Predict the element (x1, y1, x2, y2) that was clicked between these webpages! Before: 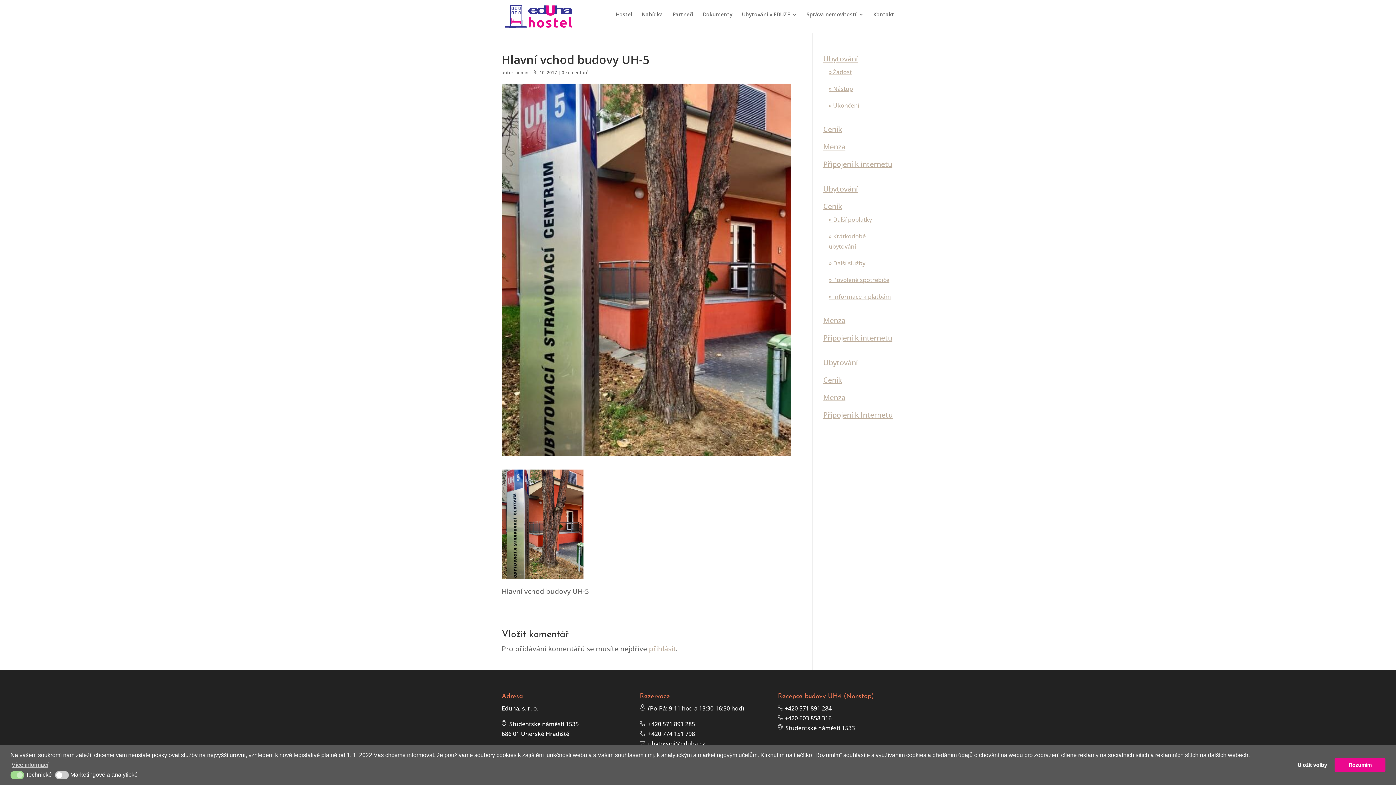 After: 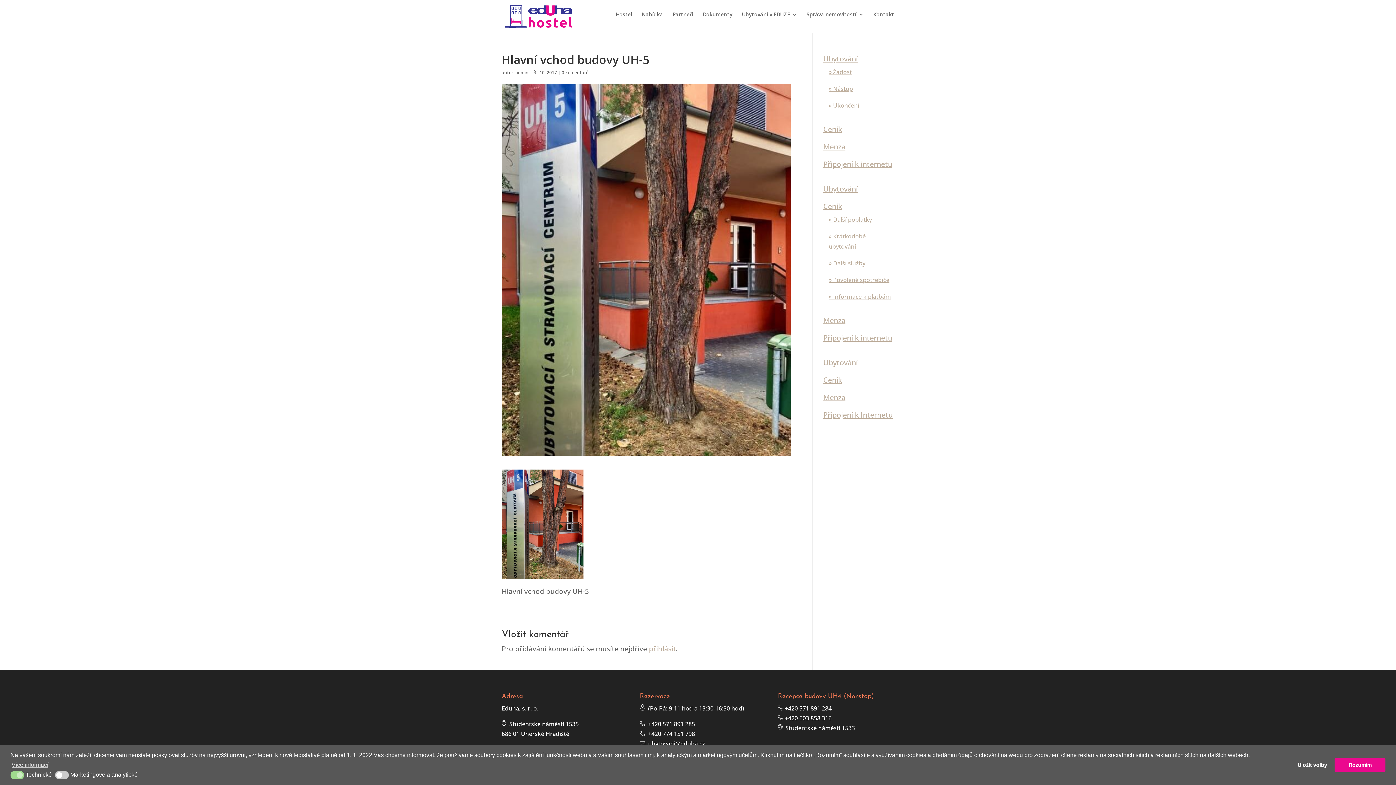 Action: label:   +420 571 891 285 bbox: (639, 720, 695, 728)